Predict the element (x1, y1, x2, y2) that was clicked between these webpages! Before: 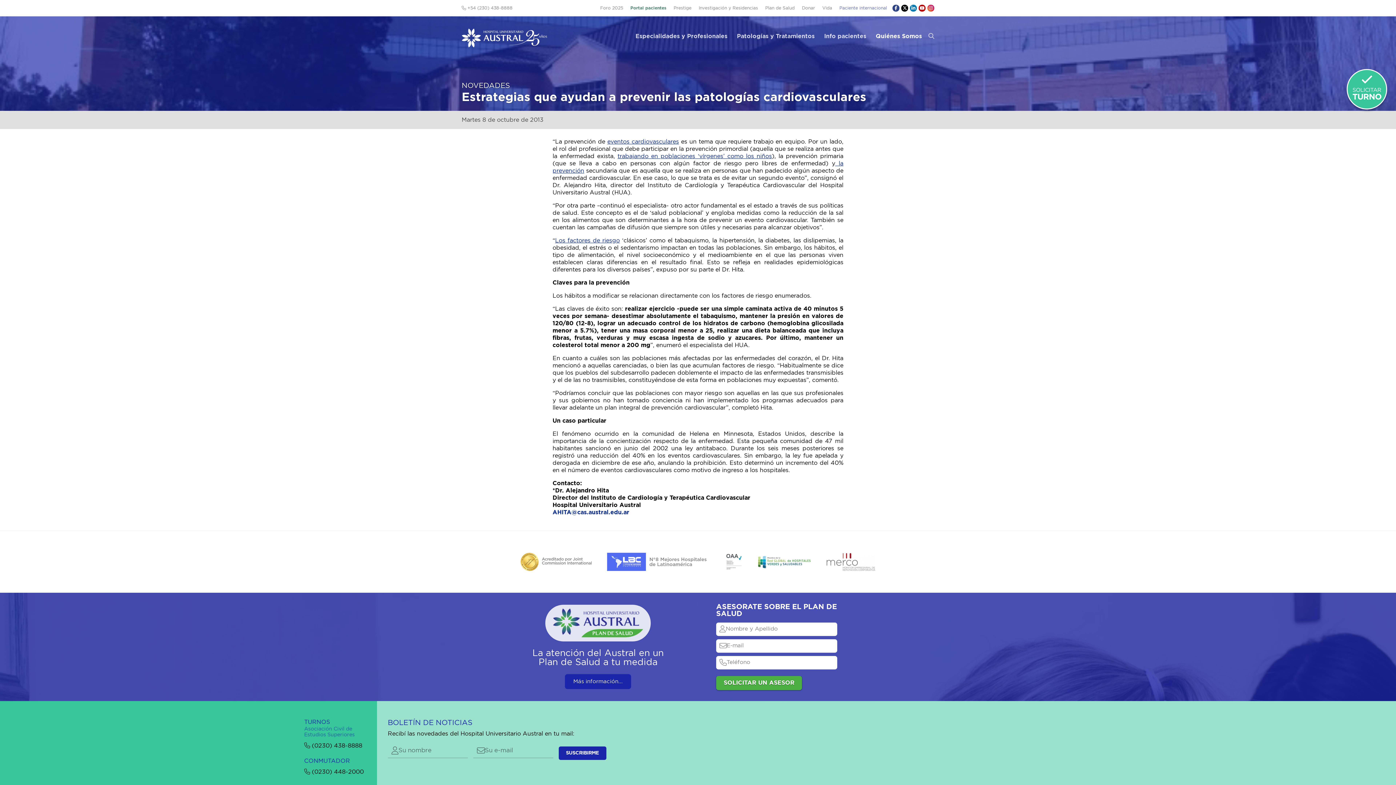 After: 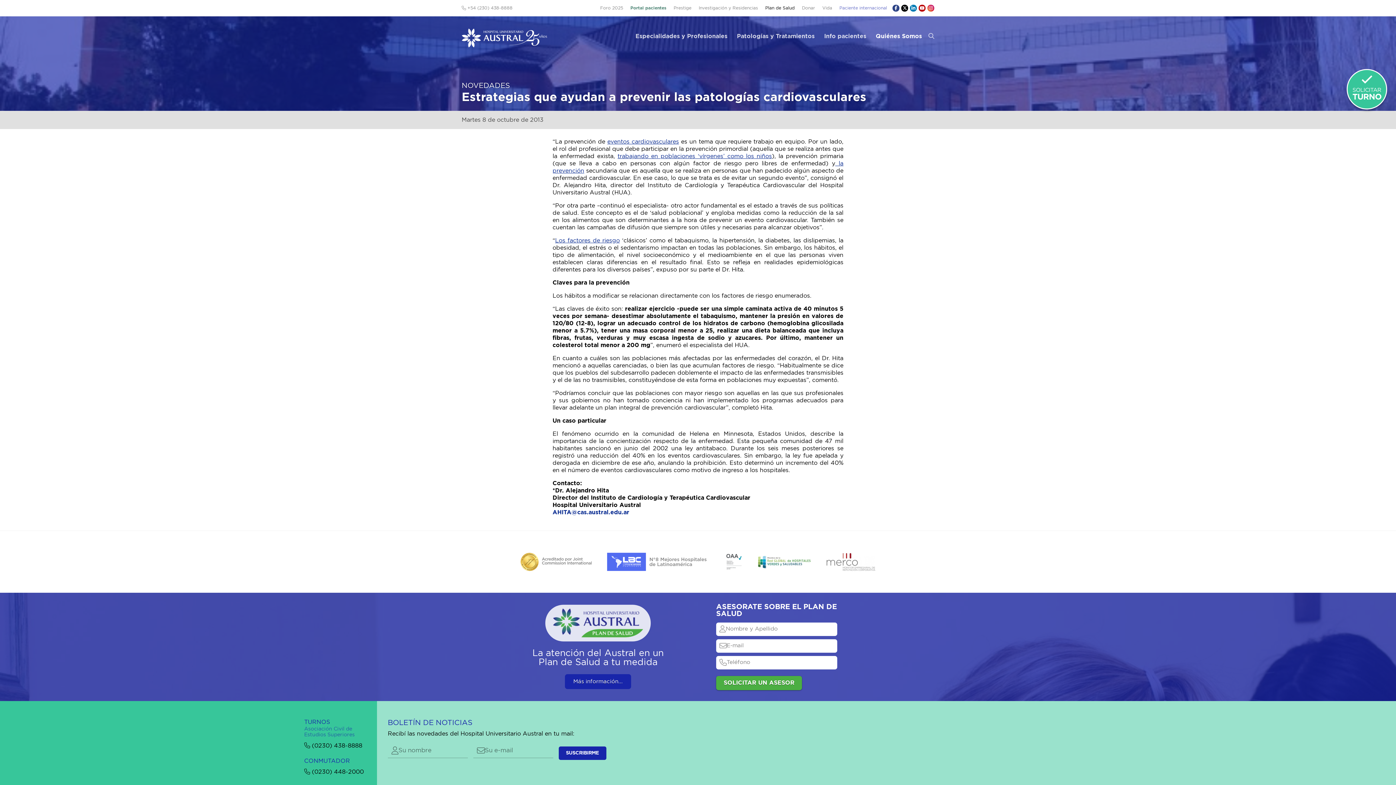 Action: label: Plan de Salud bbox: (761, 0, 798, 16)